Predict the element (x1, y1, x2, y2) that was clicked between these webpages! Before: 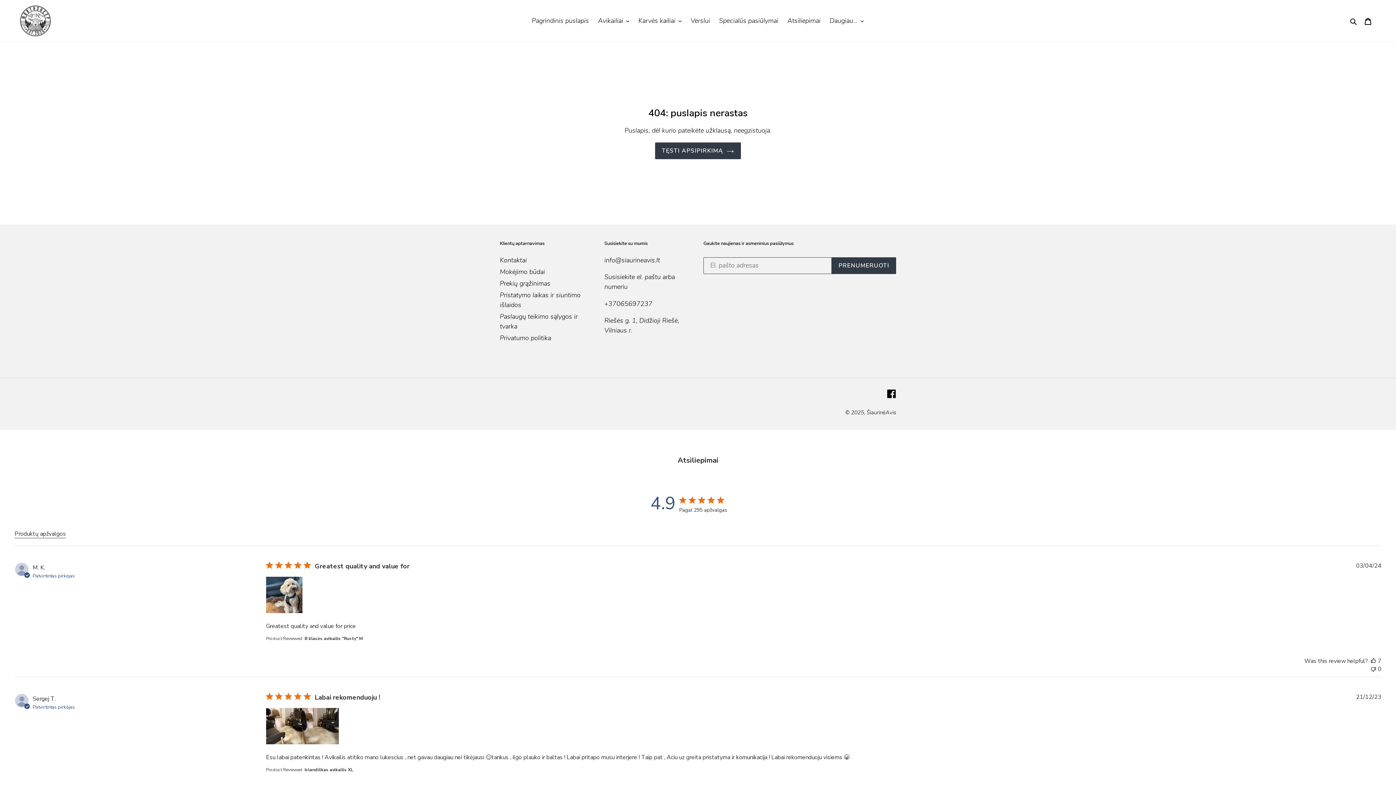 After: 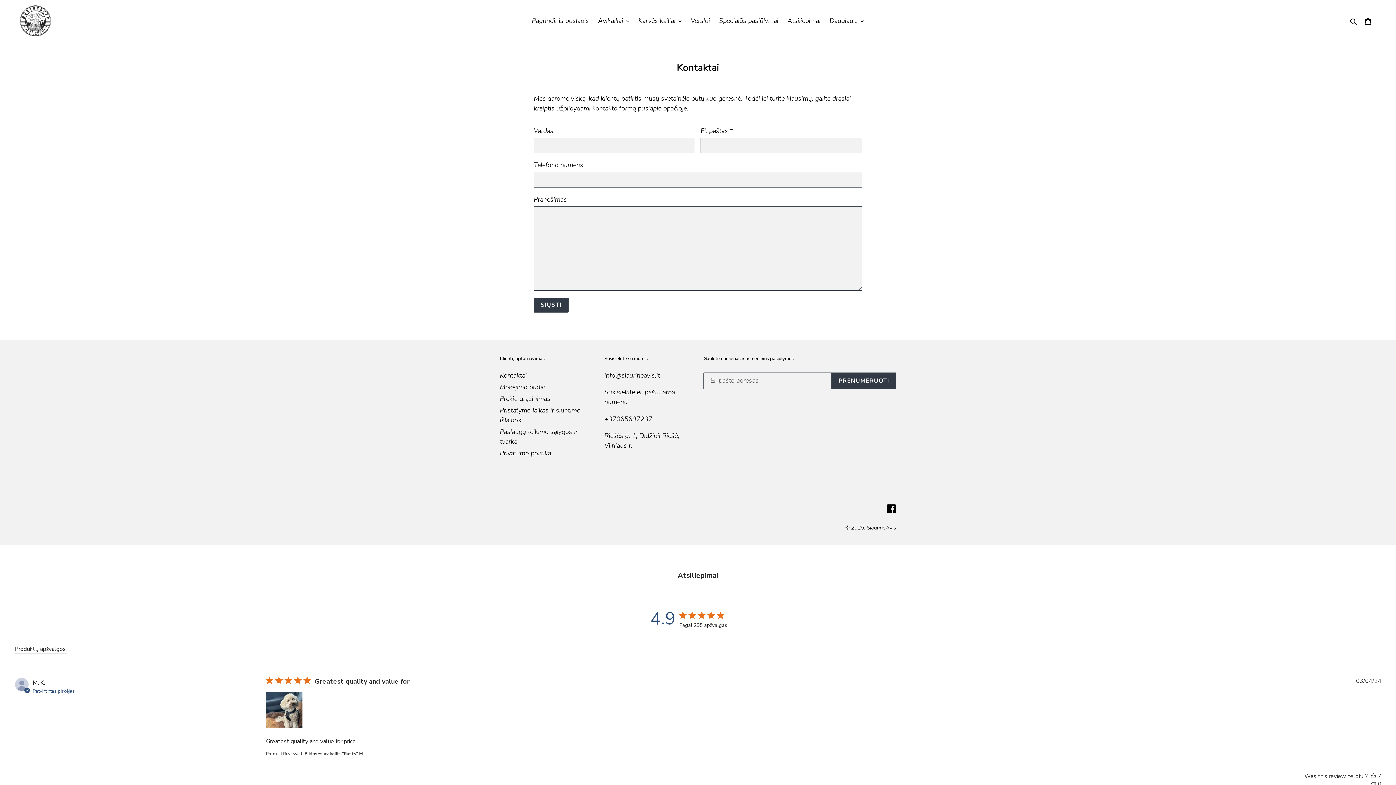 Action: bbox: (500, 255, 526, 264) label: Kontaktai